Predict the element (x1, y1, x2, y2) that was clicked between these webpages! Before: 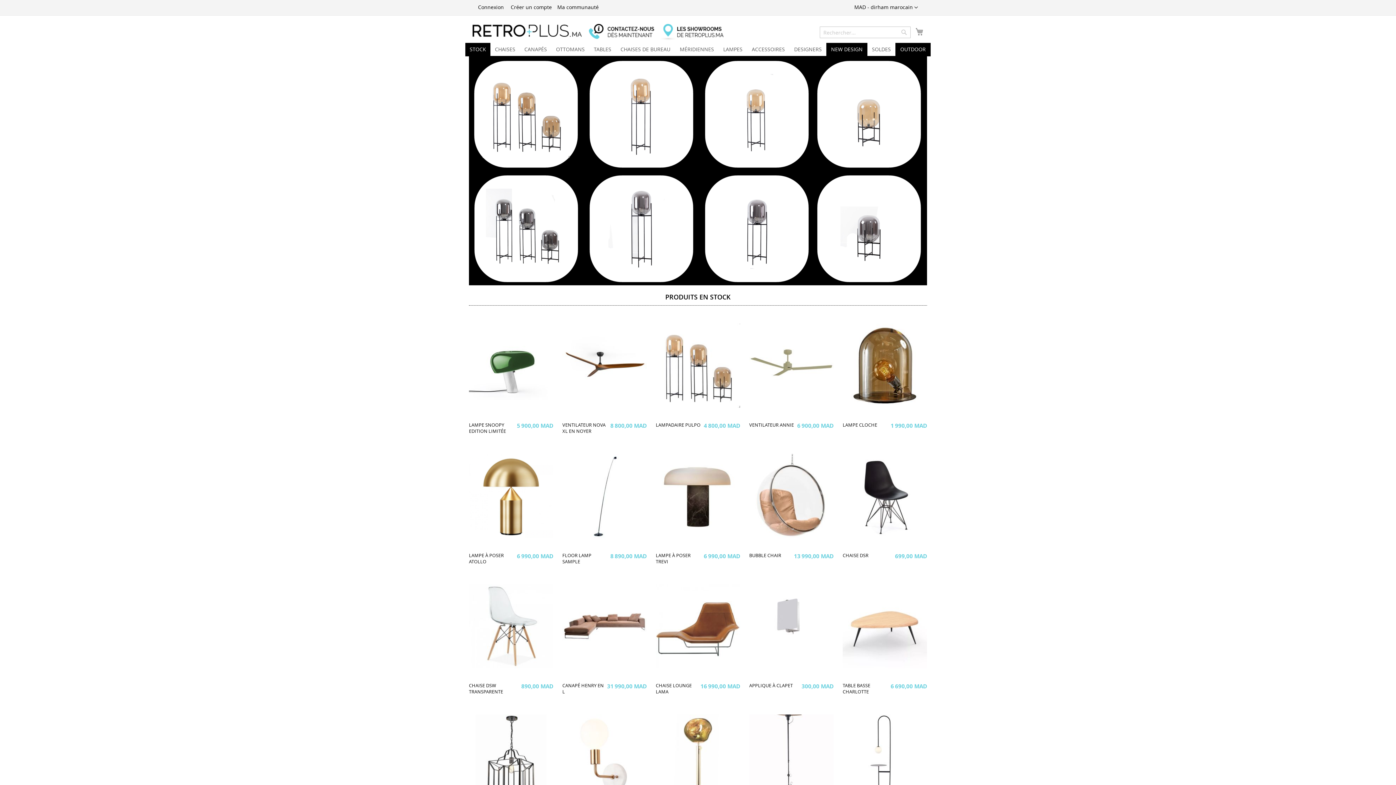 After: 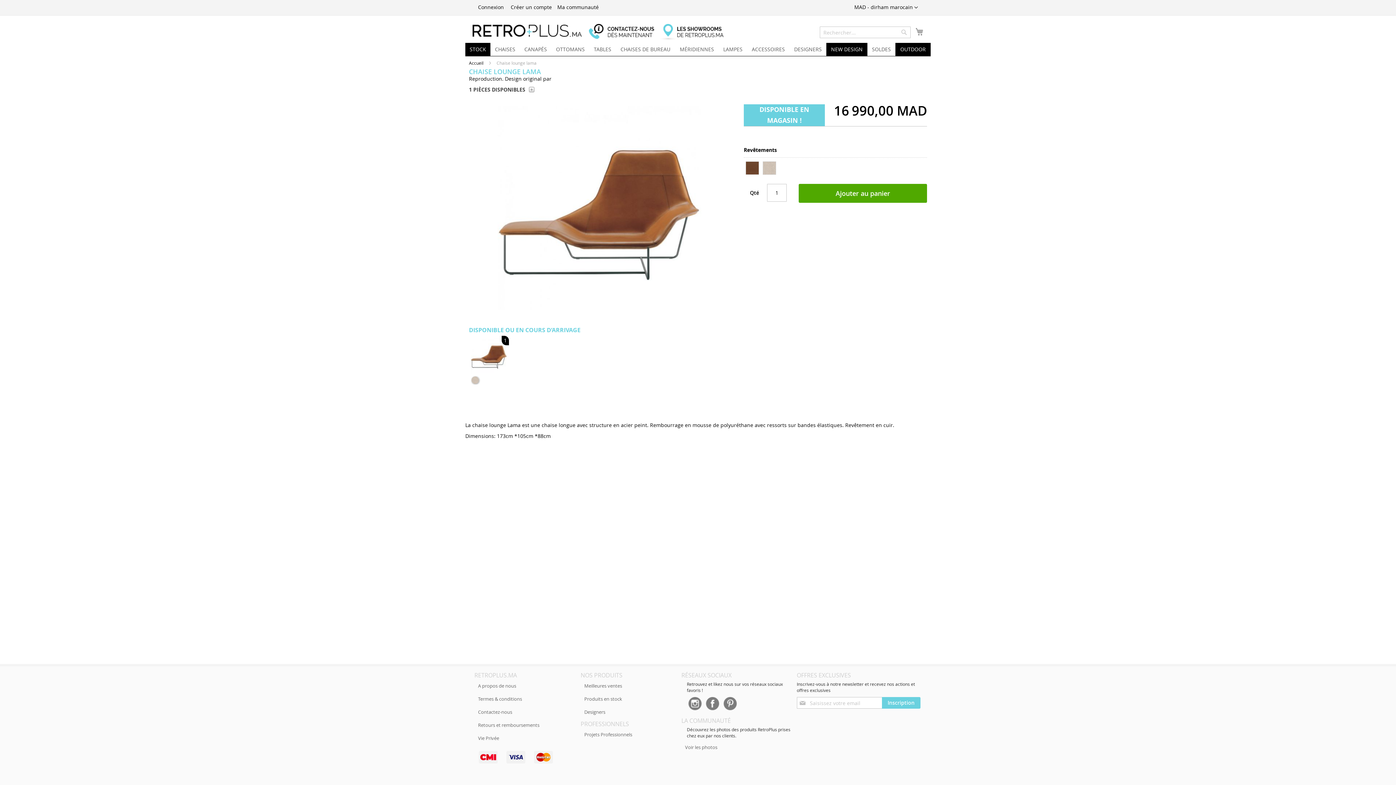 Action: bbox: (656, 673, 740, 680)